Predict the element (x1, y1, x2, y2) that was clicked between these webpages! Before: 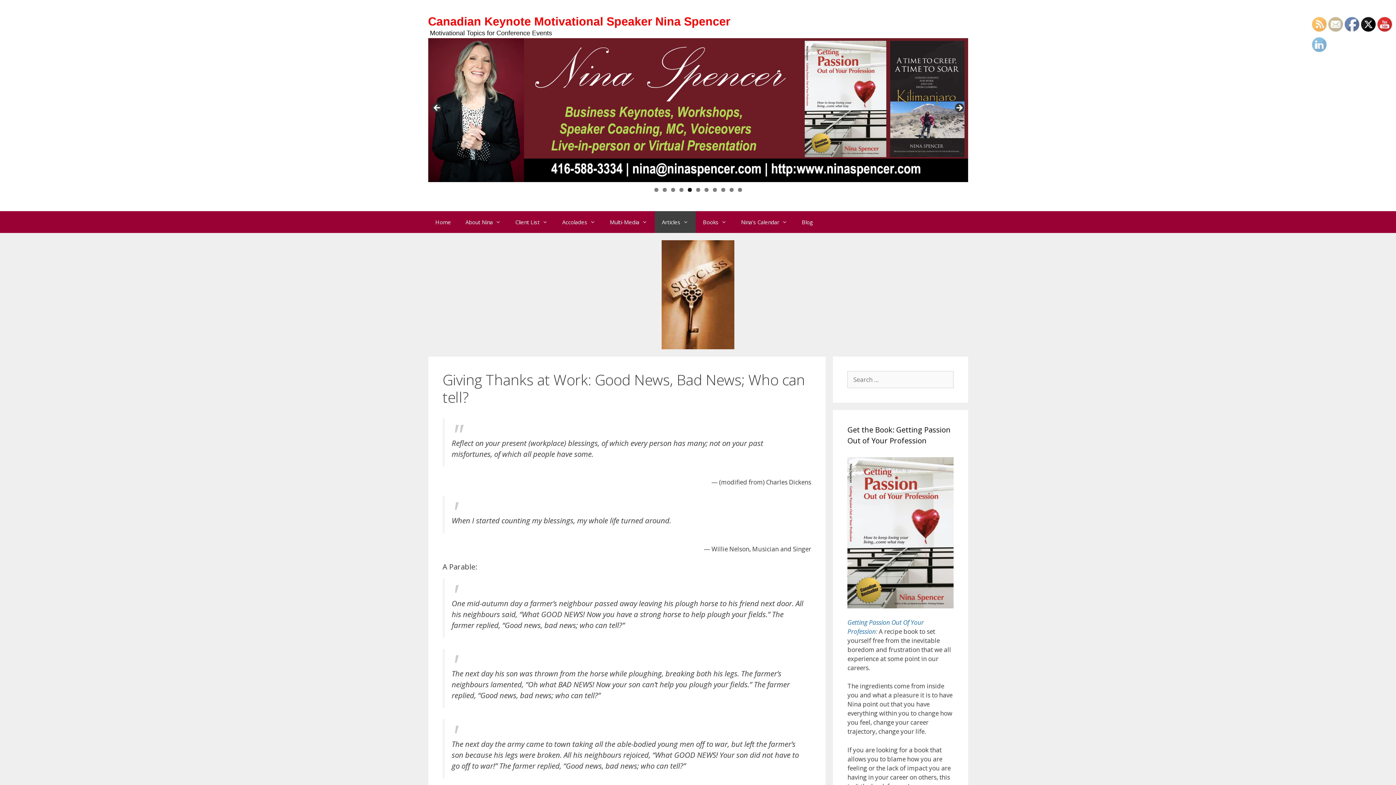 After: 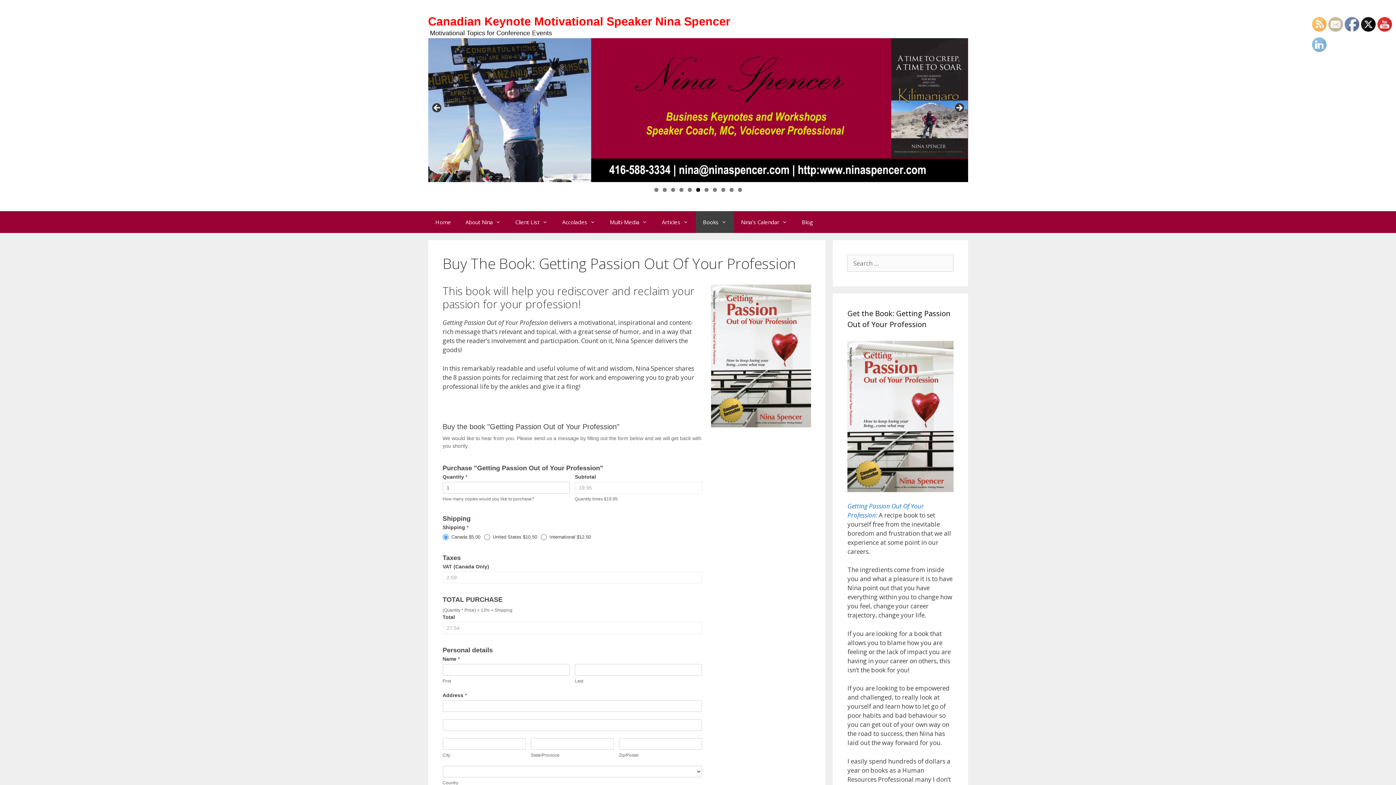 Action: bbox: (847, 457, 953, 608)